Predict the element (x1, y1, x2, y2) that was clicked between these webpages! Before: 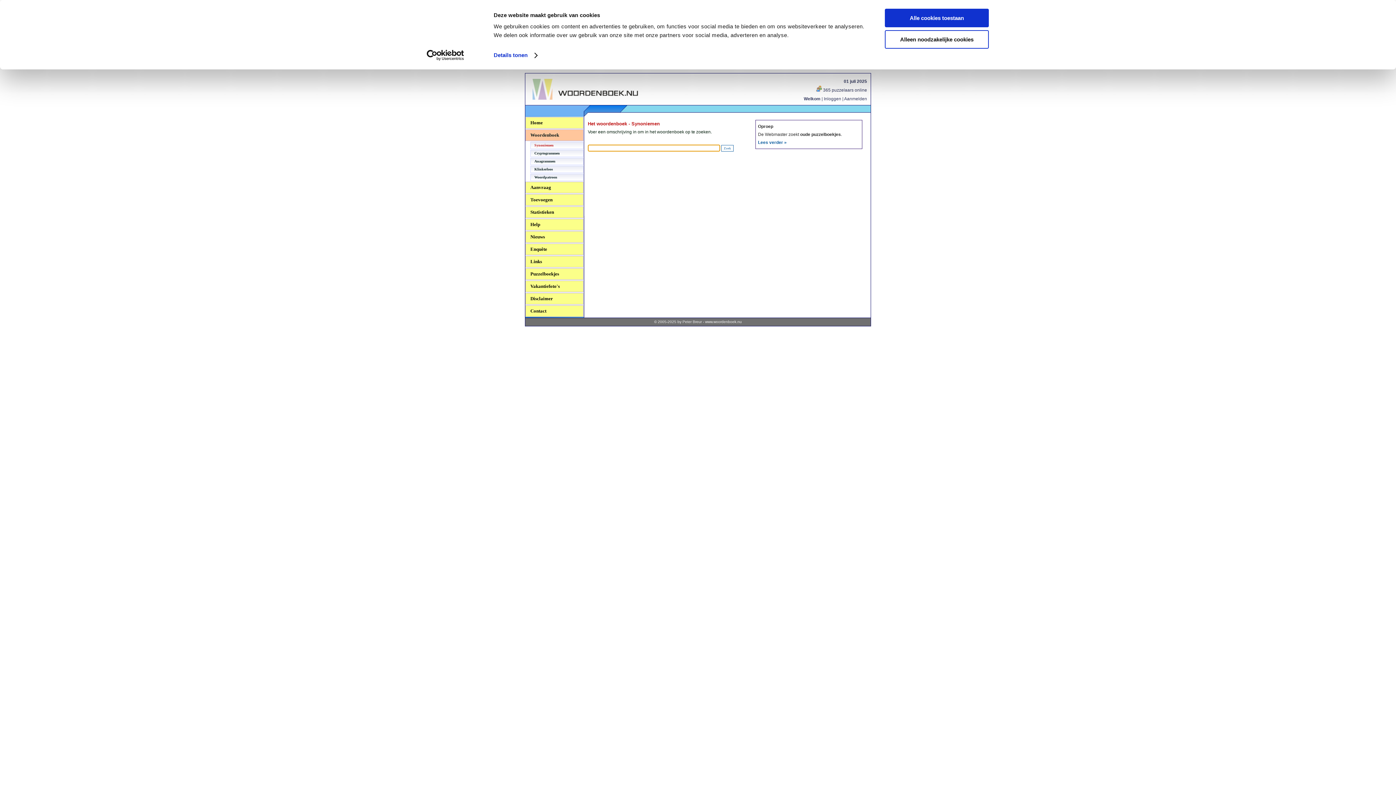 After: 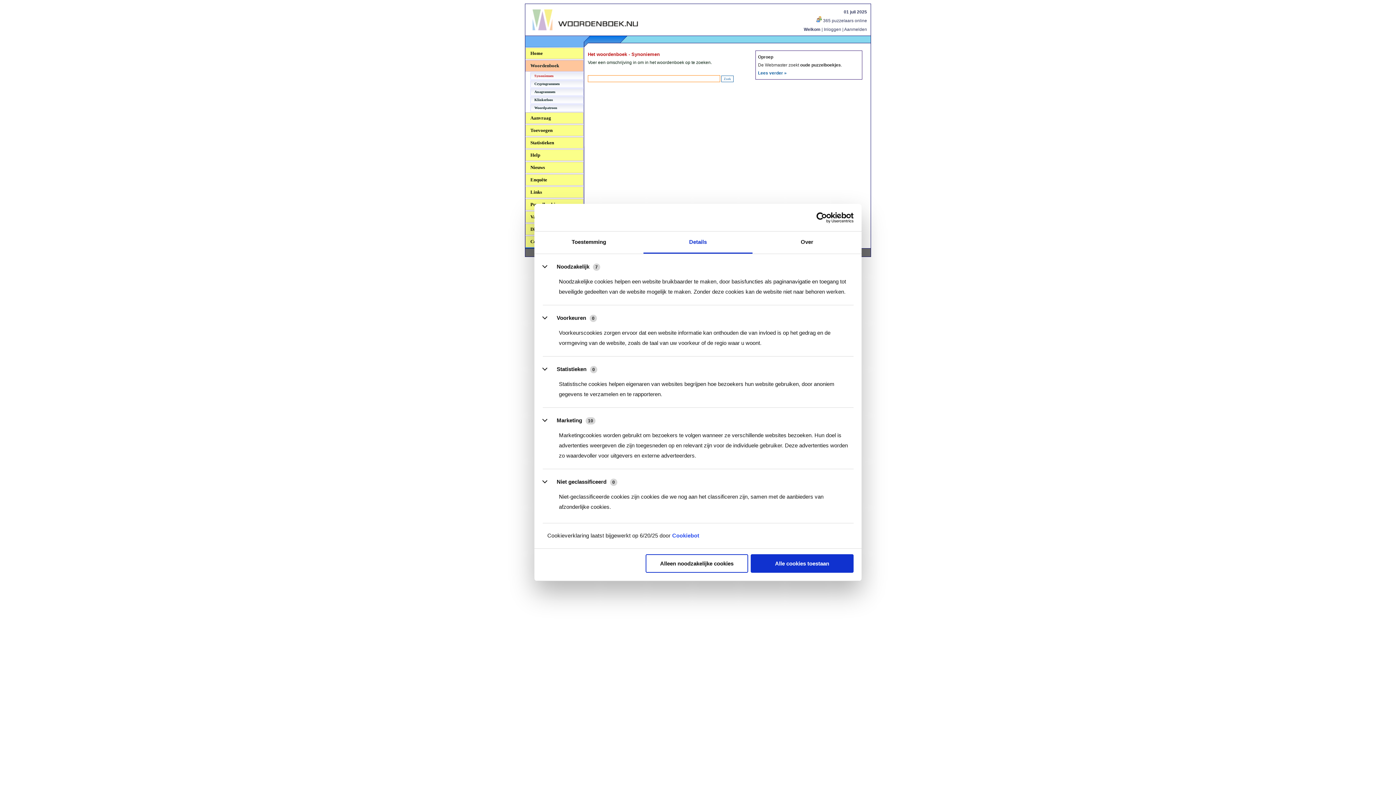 Action: label: Details tonen bbox: (493, 49, 537, 60)